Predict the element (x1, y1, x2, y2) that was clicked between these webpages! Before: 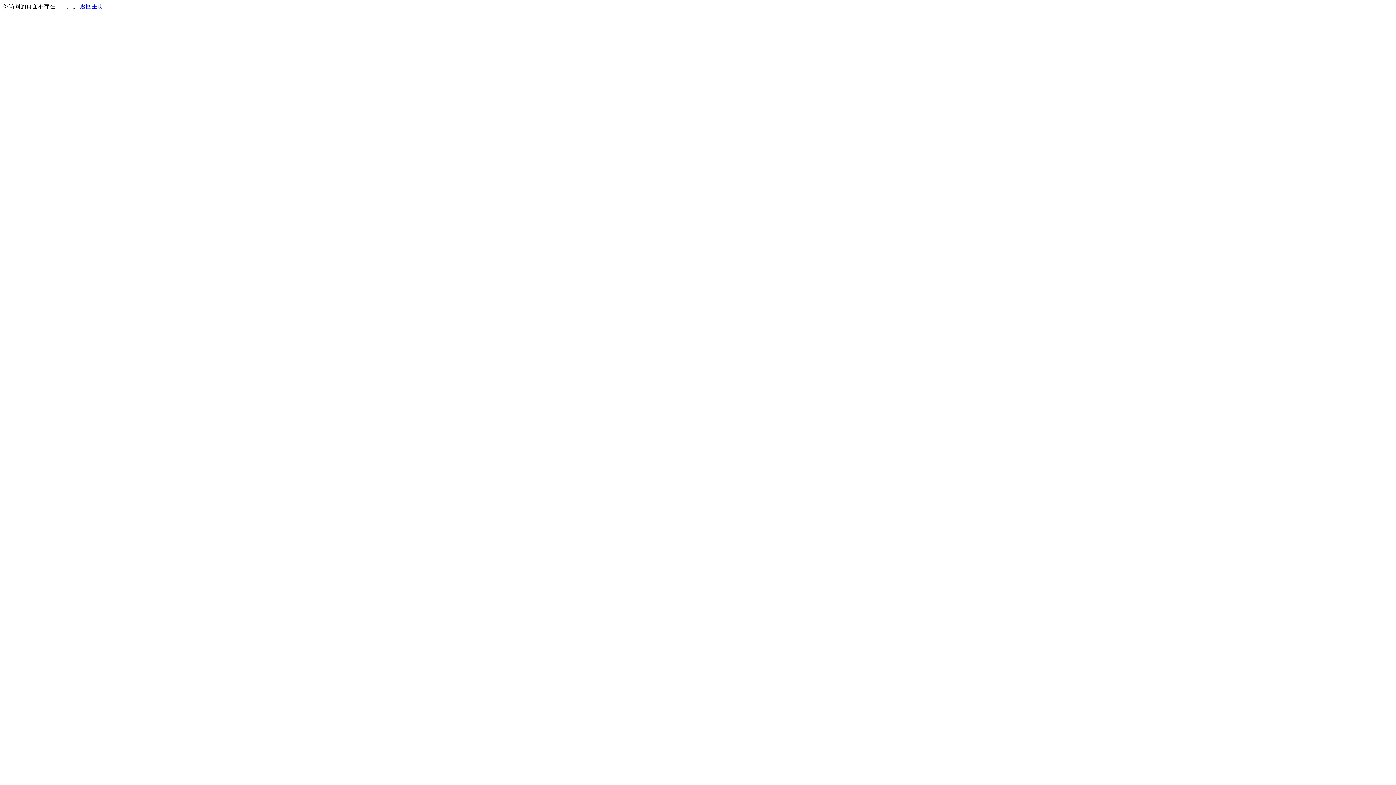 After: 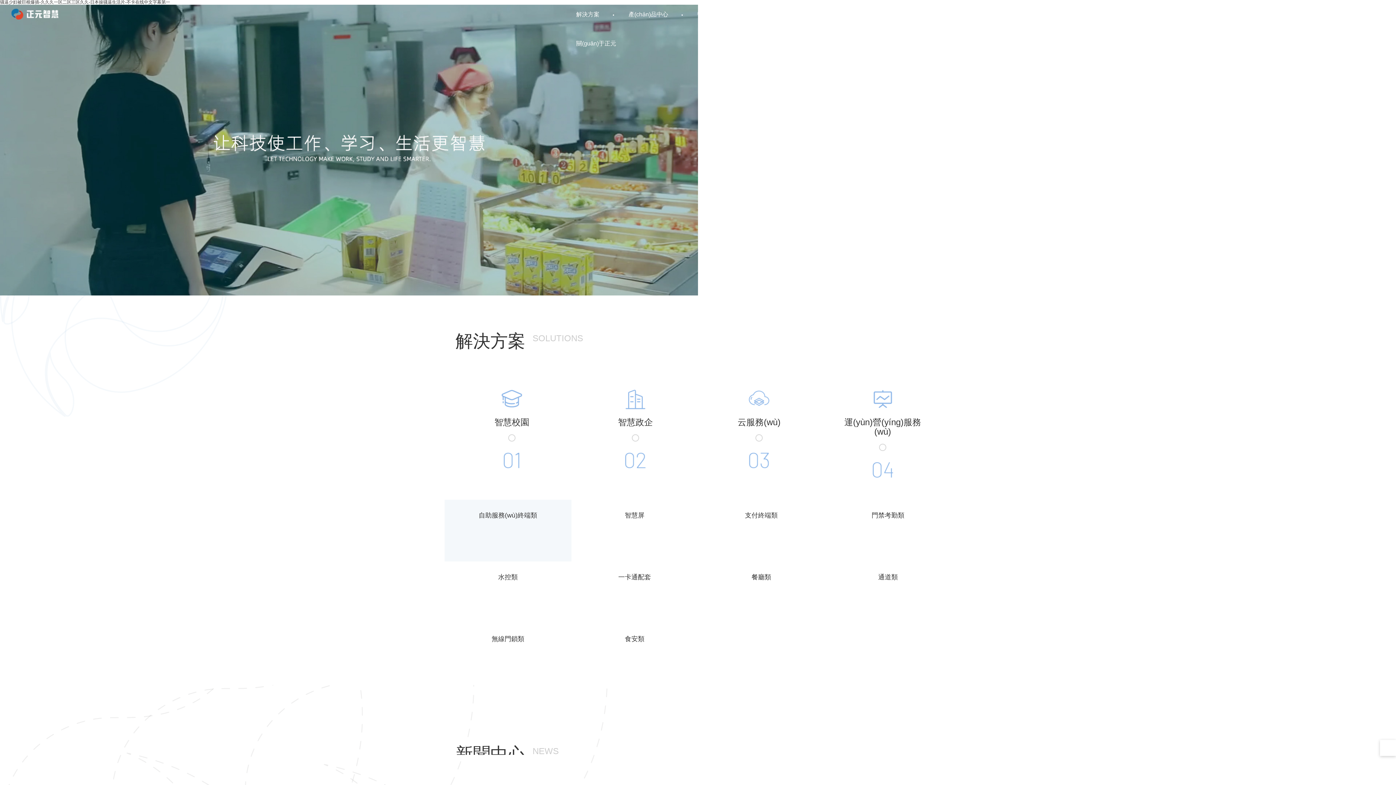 Action: label: 返回主页 bbox: (80, 3, 103, 9)